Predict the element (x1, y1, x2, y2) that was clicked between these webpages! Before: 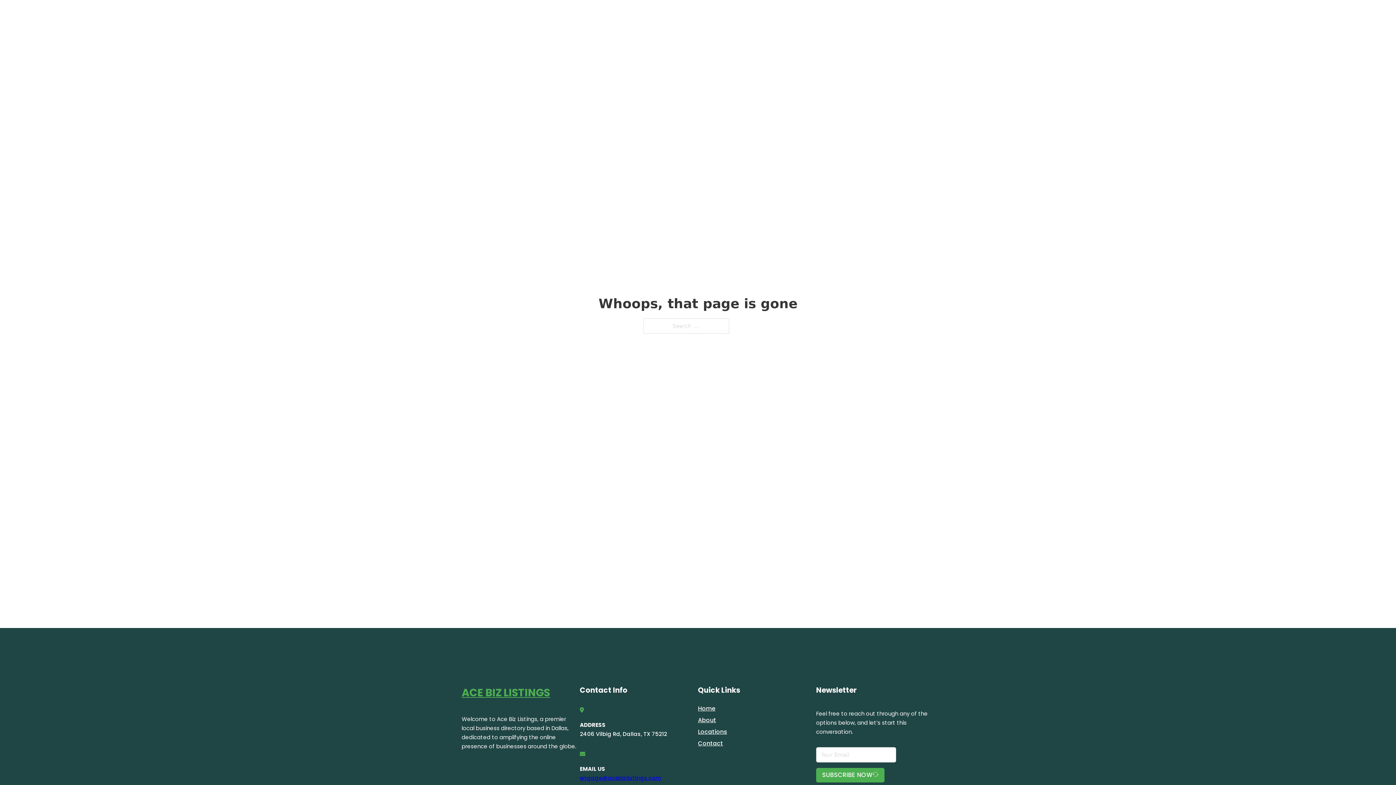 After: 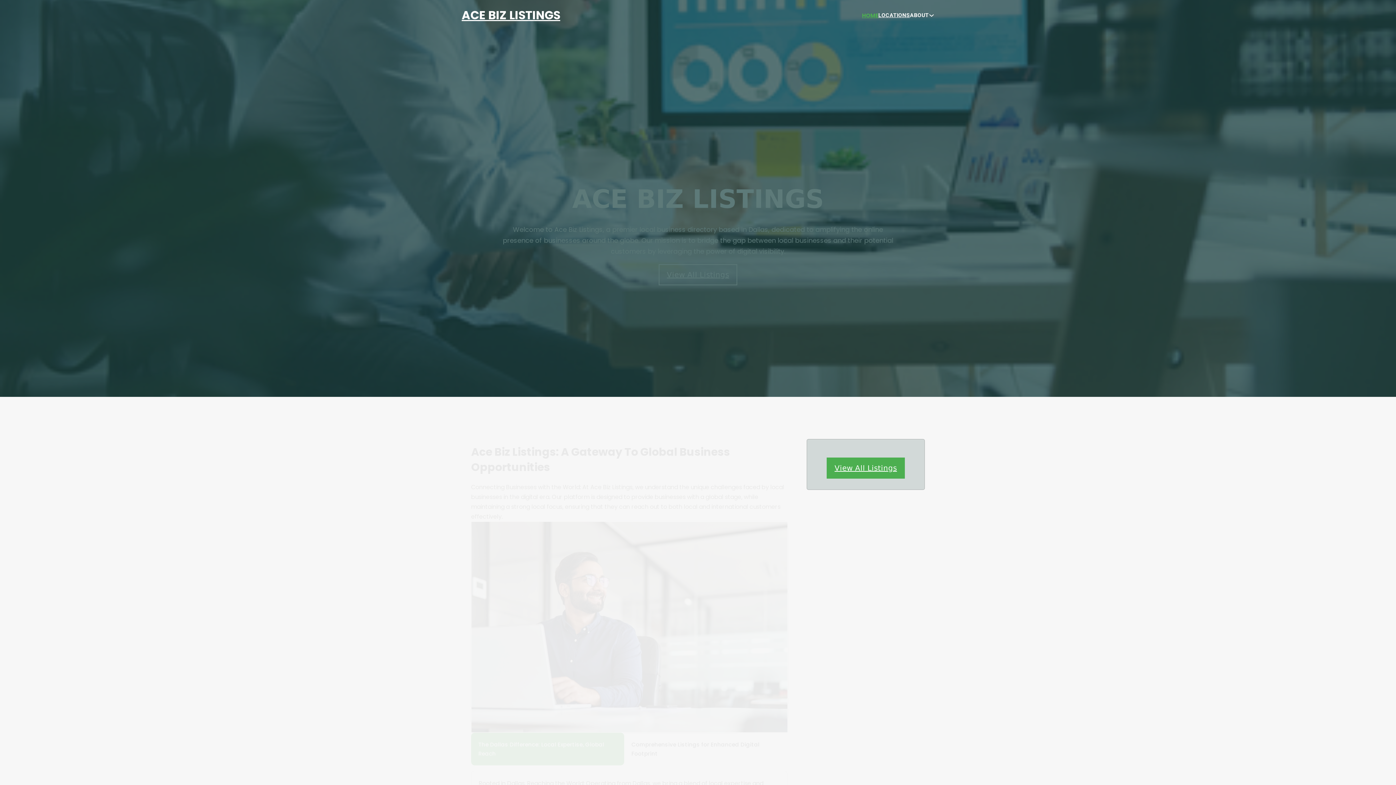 Action: bbox: (698, 703, 715, 713) label: Home